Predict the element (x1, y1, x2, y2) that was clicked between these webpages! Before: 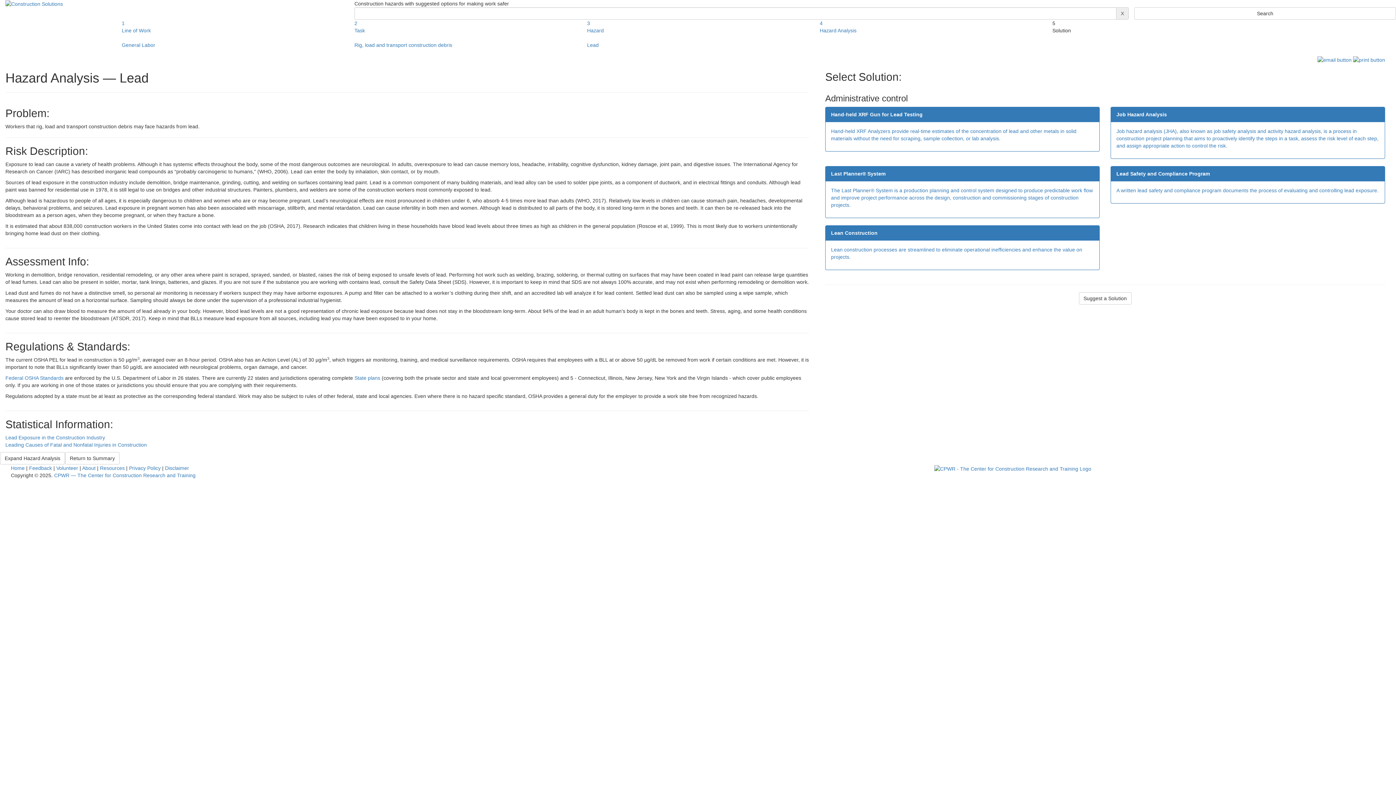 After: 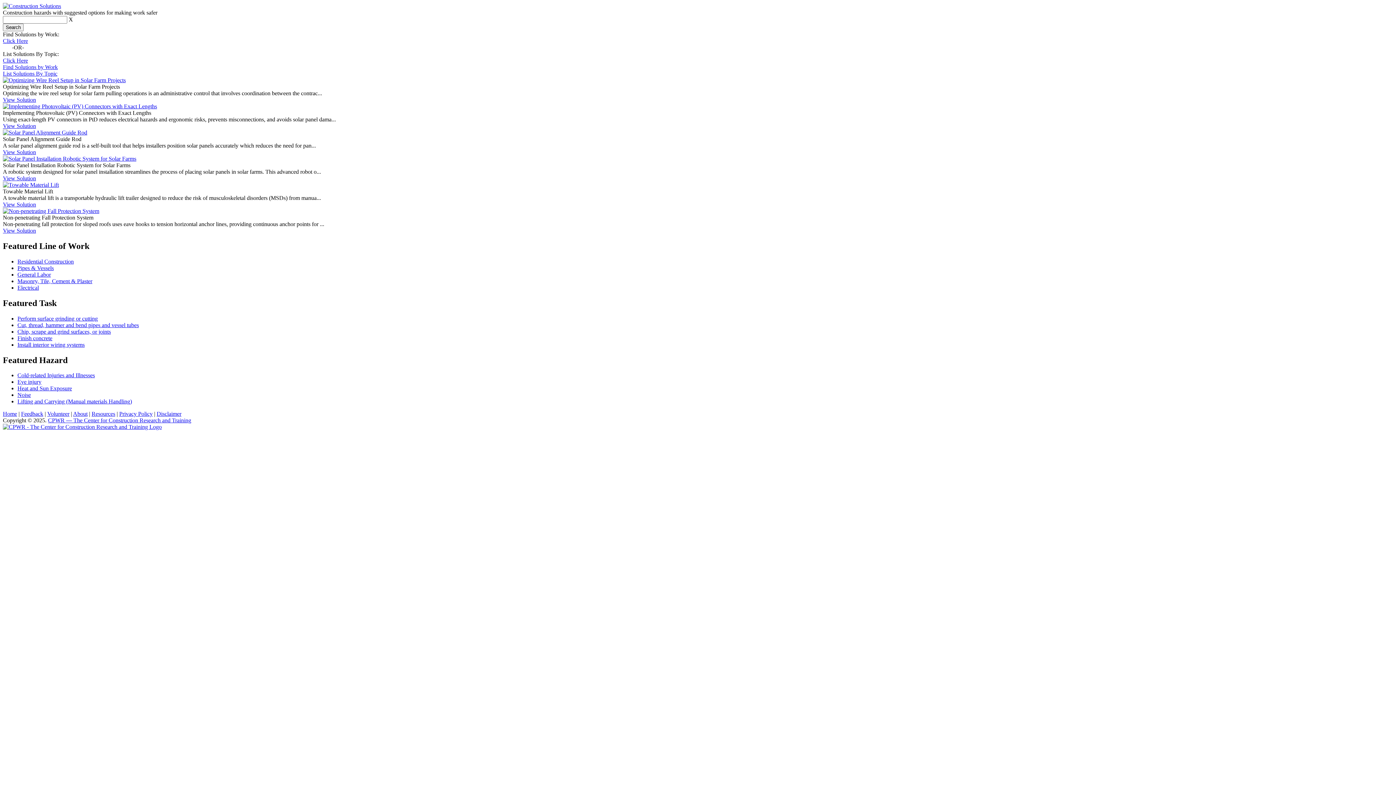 Action: label: Home bbox: (10, 465, 24, 471)